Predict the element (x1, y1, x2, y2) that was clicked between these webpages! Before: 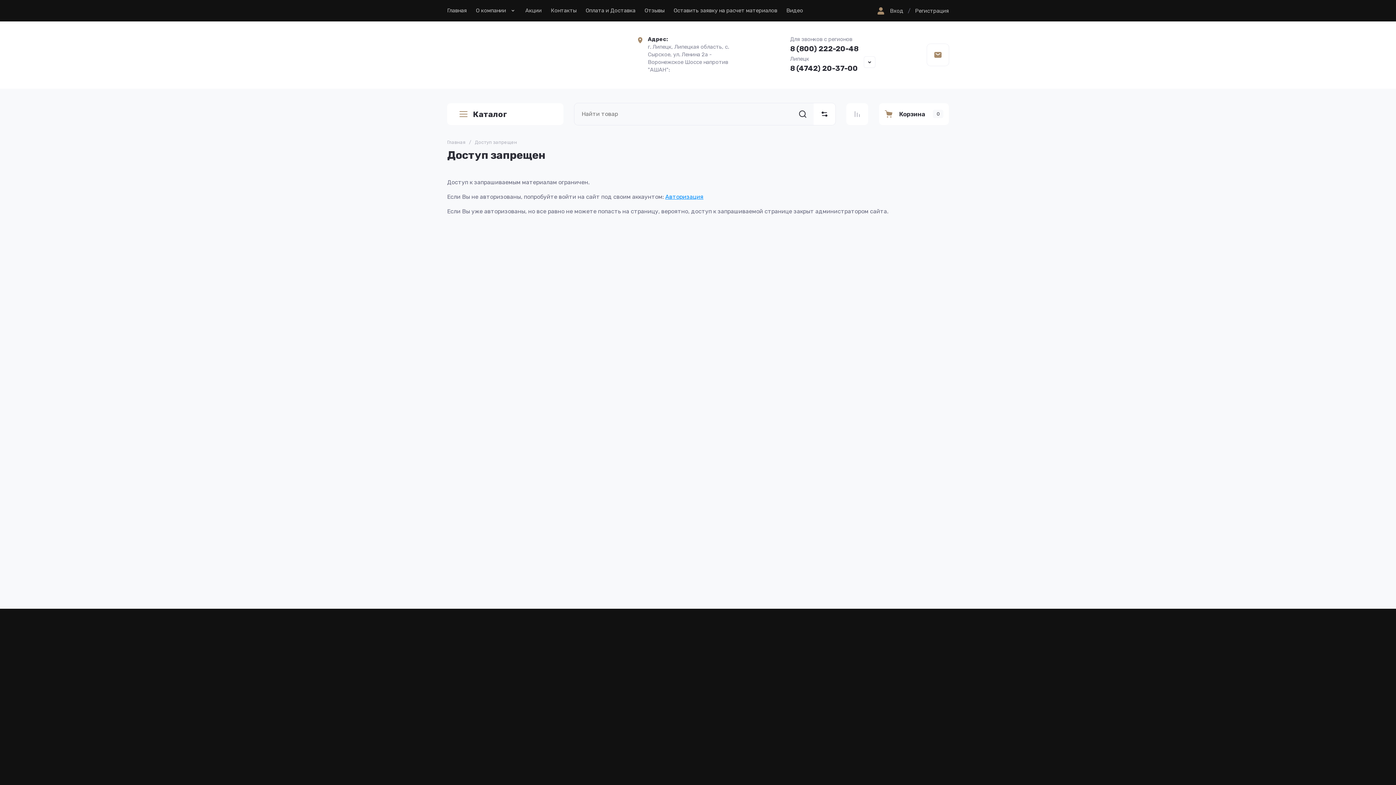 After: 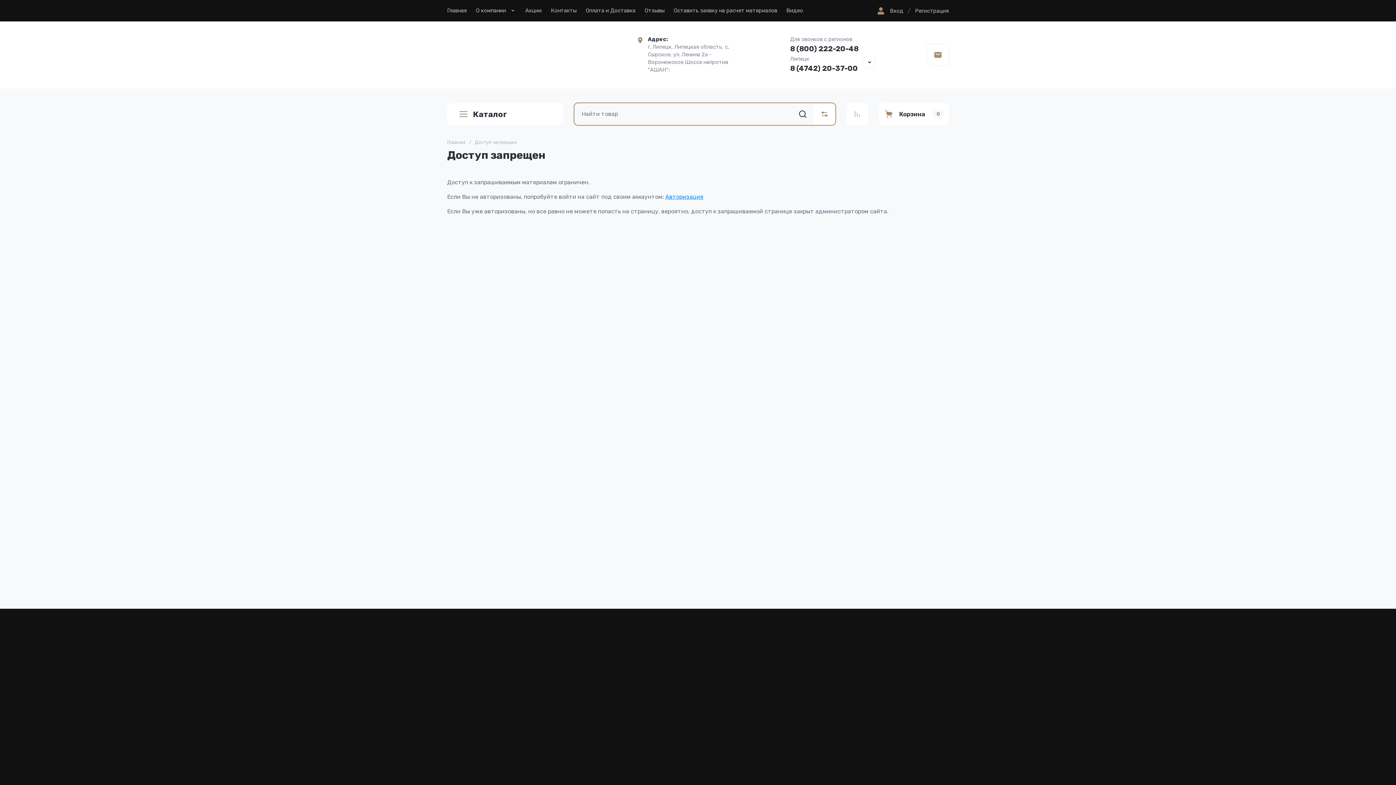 Action: bbox: (813, 103, 835, 125)